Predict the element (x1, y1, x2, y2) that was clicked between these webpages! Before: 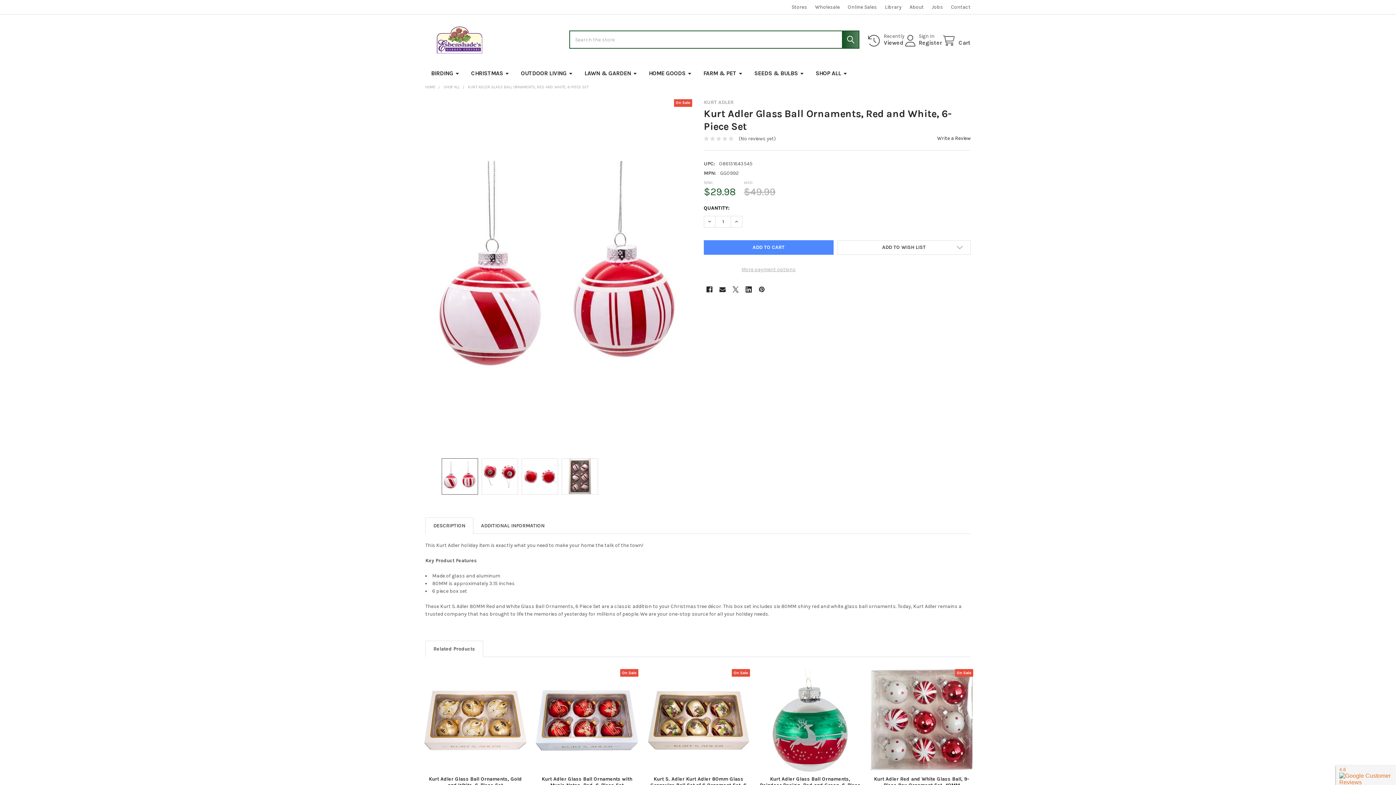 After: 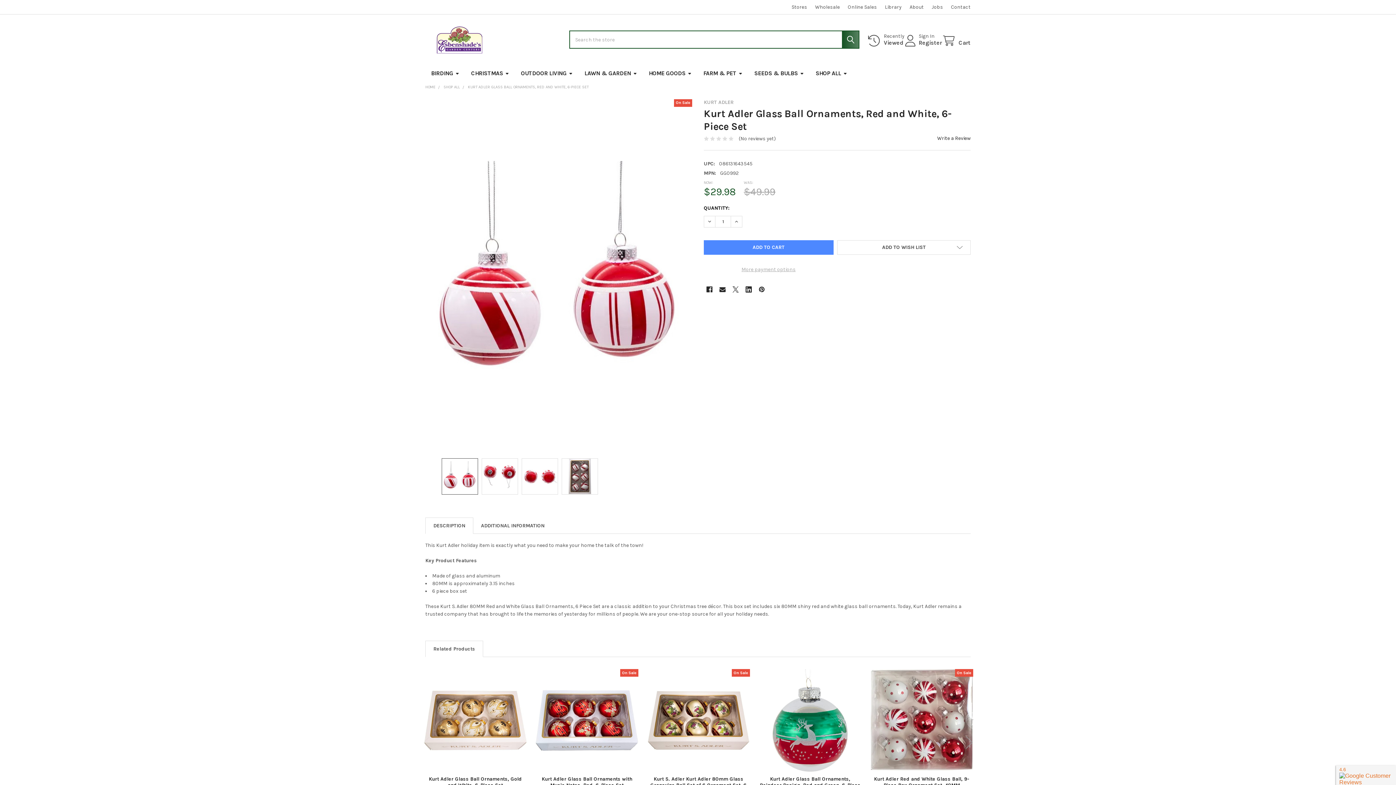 Action: bbox: (425, 641, 482, 657) label: Related Products